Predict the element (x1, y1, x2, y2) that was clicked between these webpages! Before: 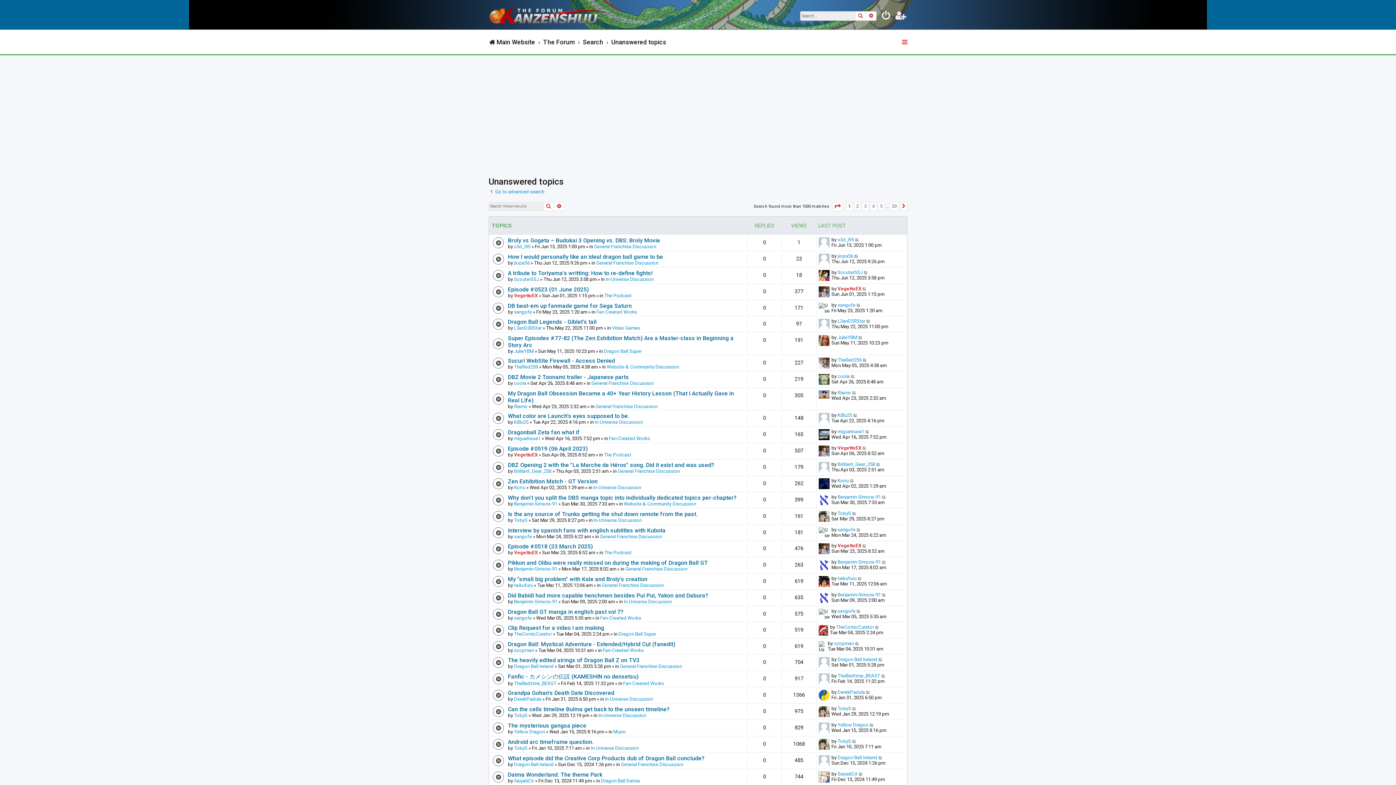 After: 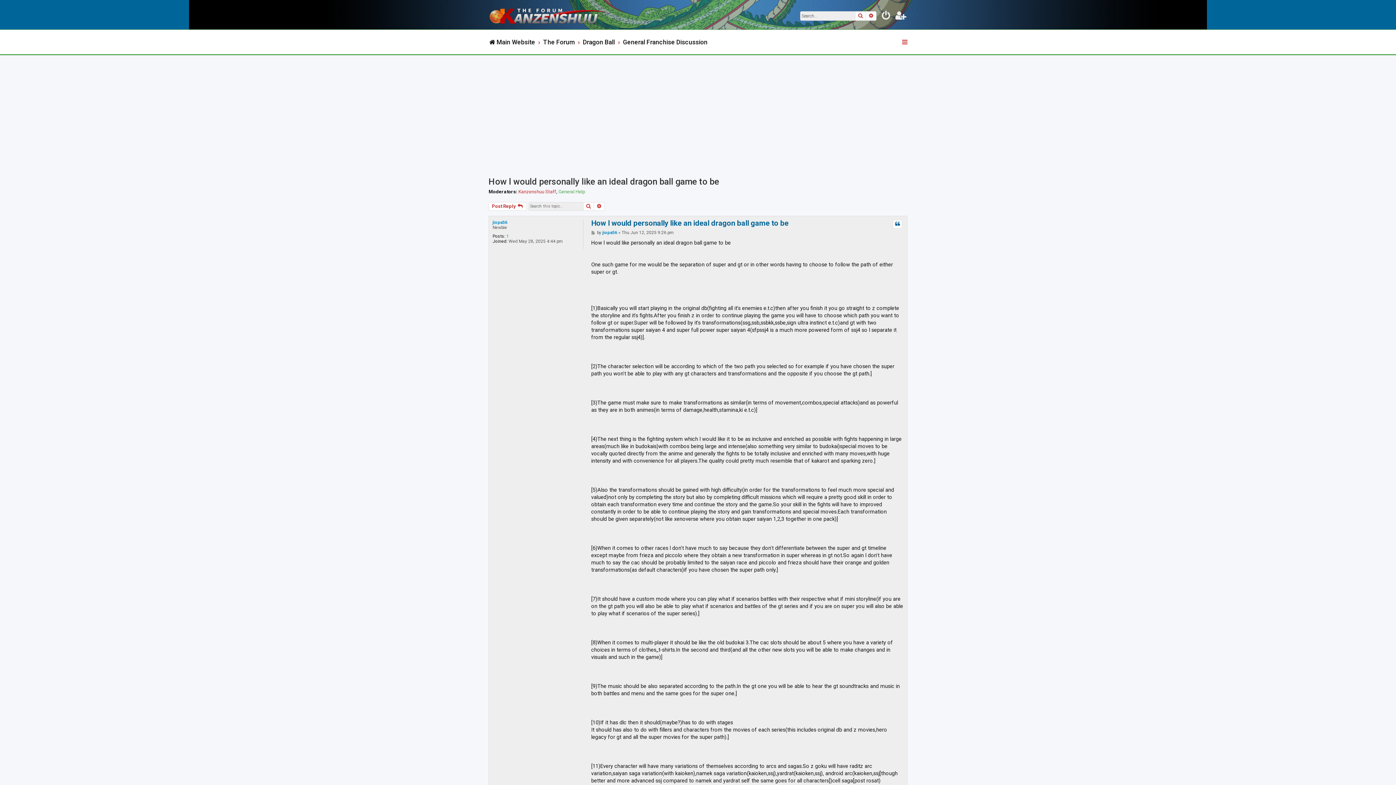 Action: label: How l would personally like an ideal dragon ball game to be bbox: (508, 253, 663, 260)